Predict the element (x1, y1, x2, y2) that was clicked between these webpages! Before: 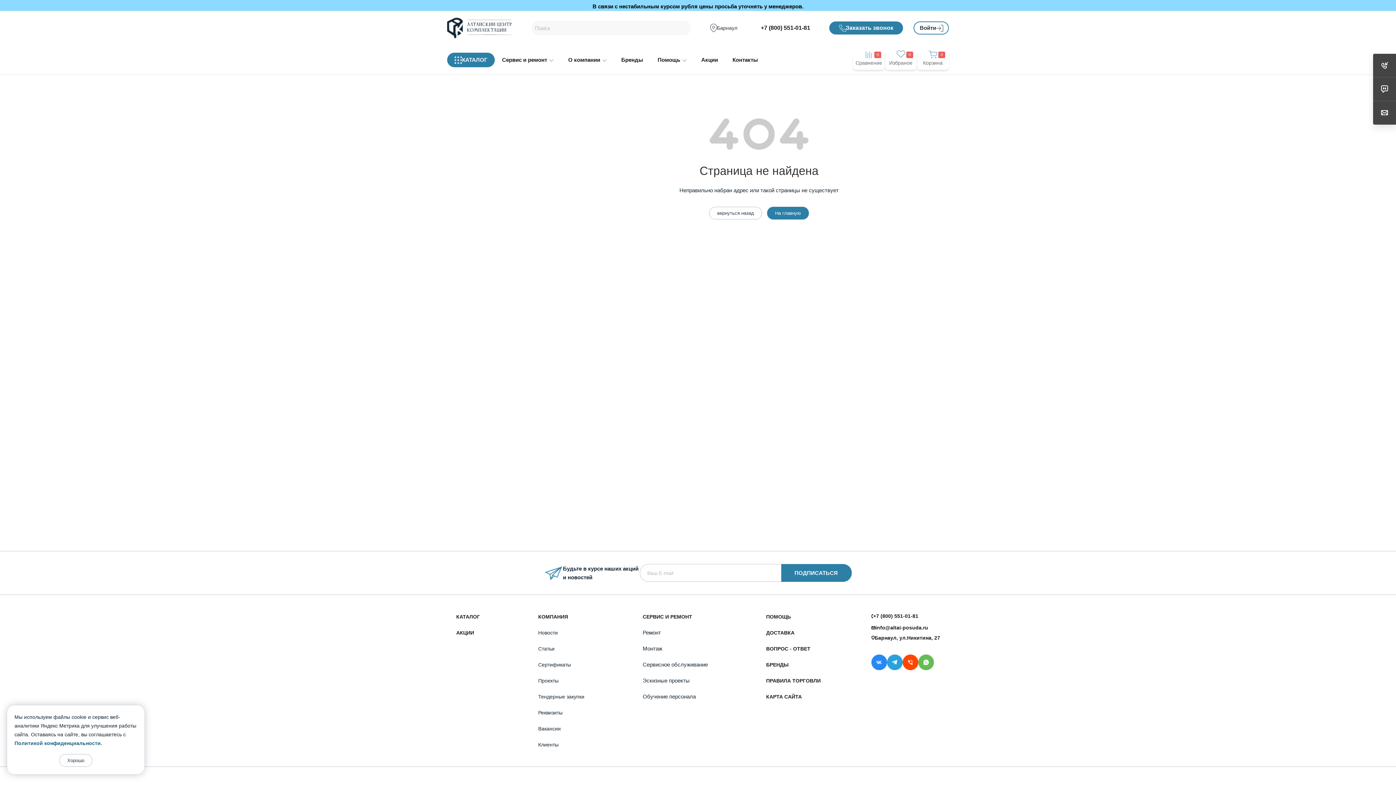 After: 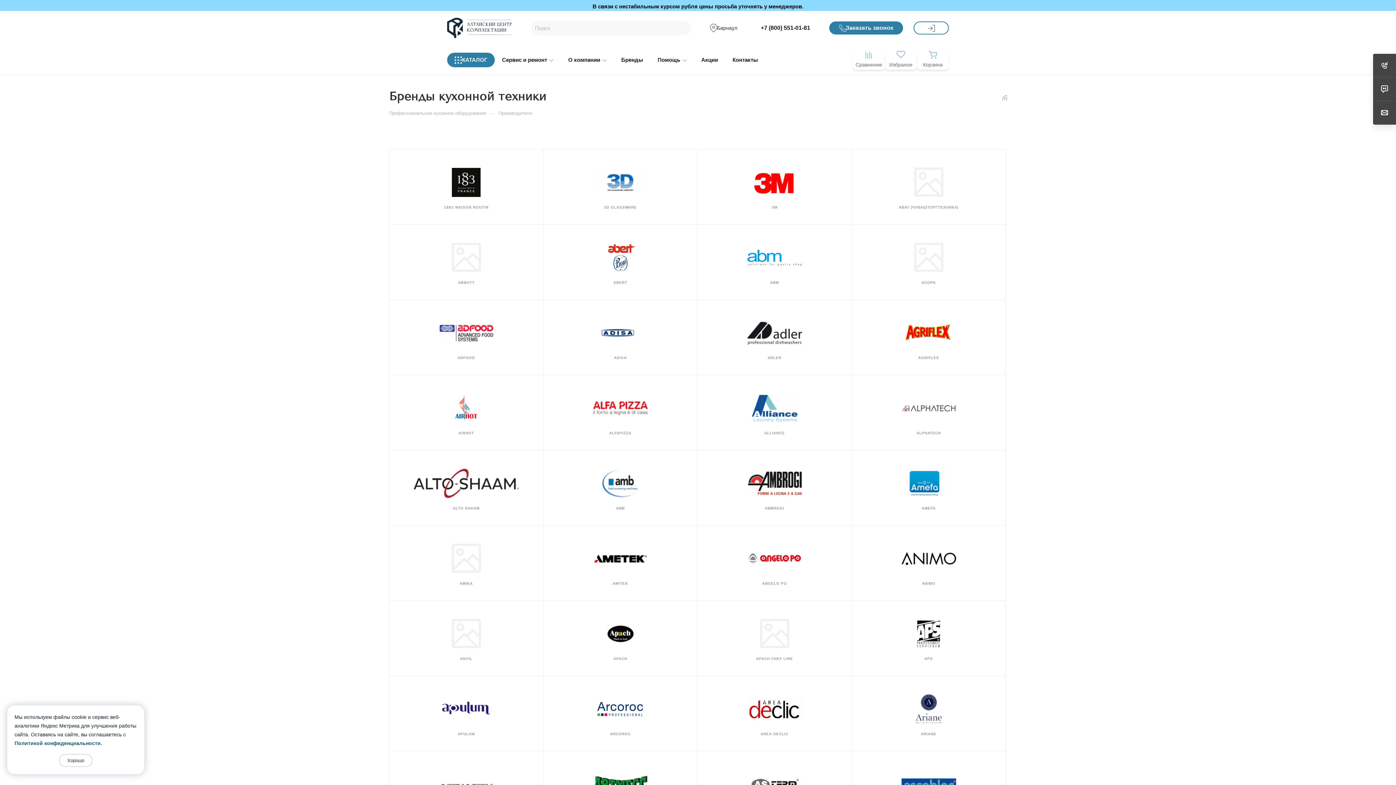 Action: bbox: (621, 56, 643, 63) label: Бренды